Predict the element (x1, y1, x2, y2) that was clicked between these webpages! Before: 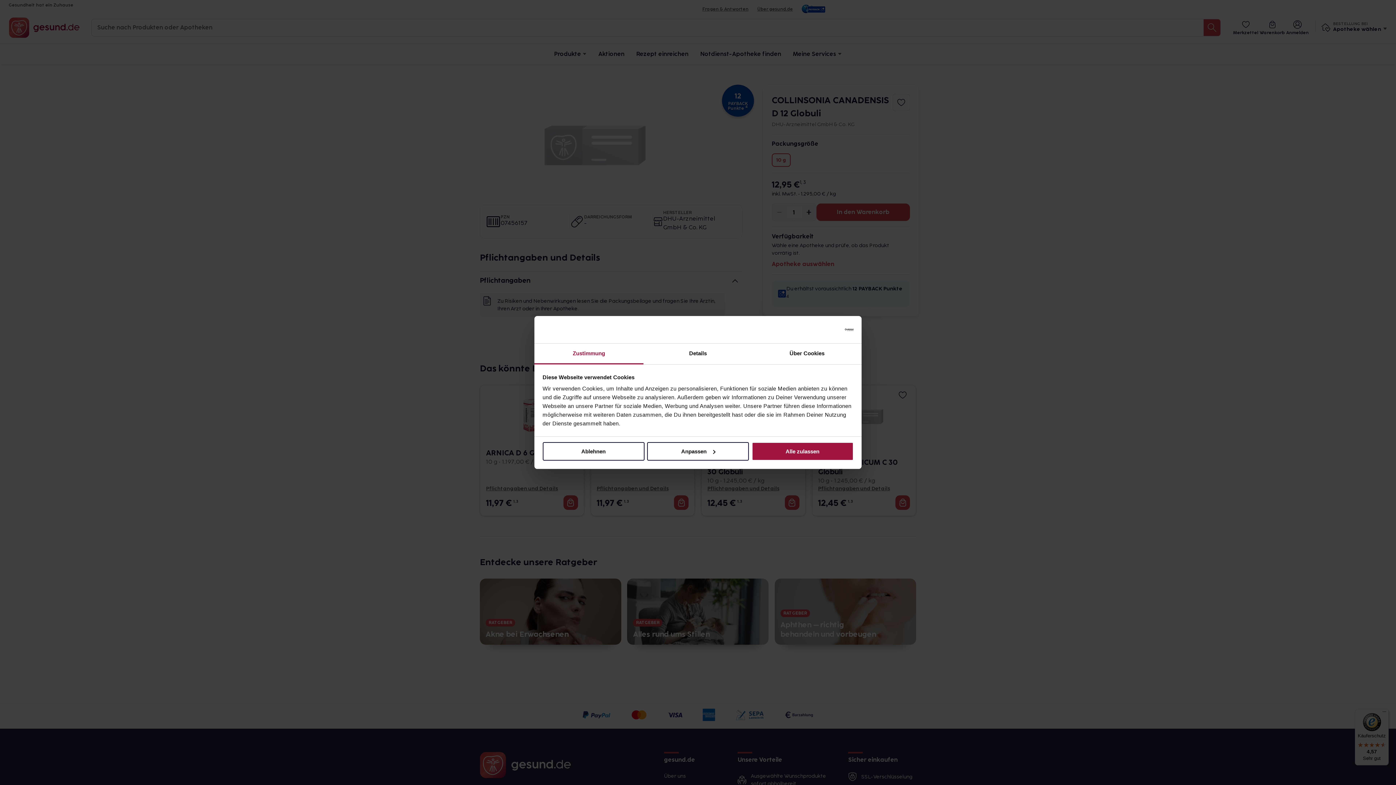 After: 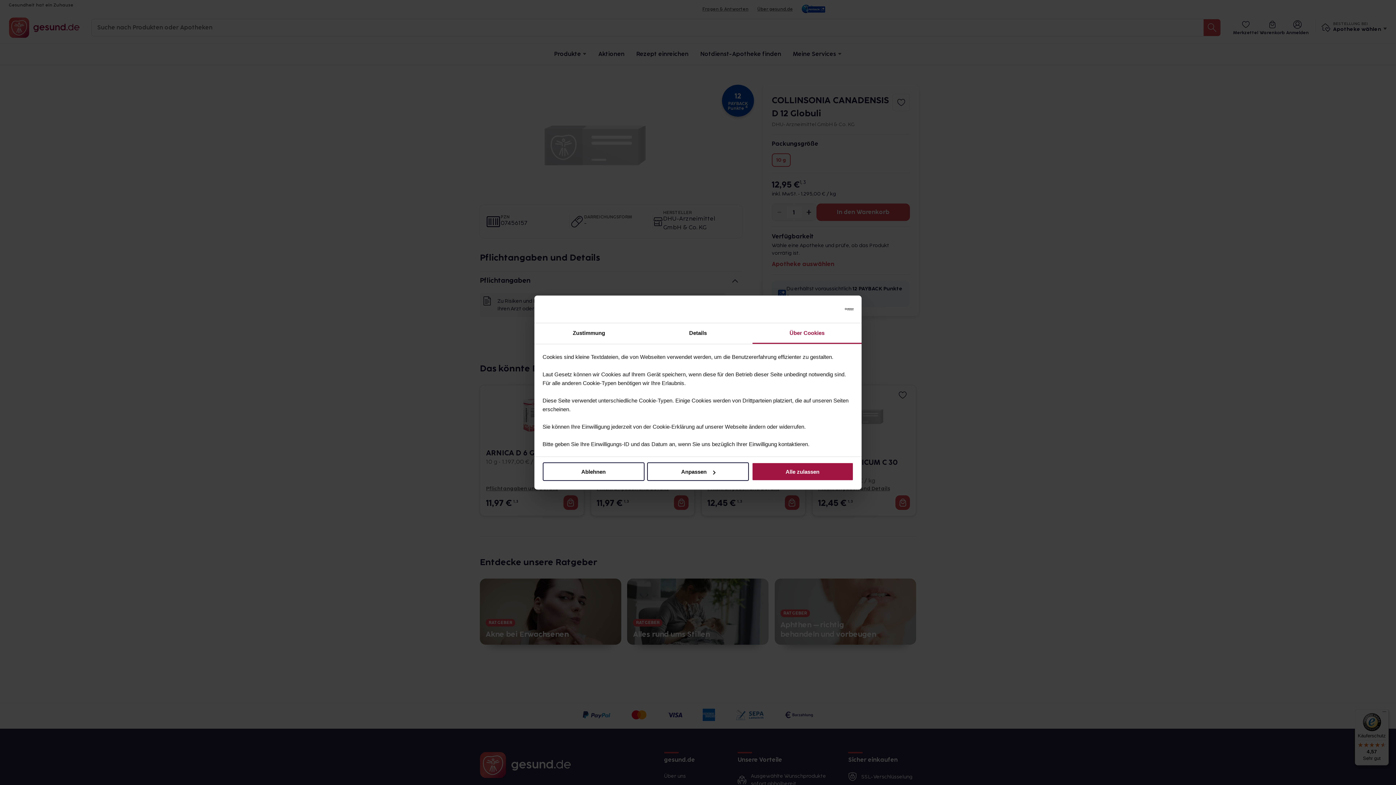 Action: label: Über Cookies bbox: (752, 343, 861, 364)